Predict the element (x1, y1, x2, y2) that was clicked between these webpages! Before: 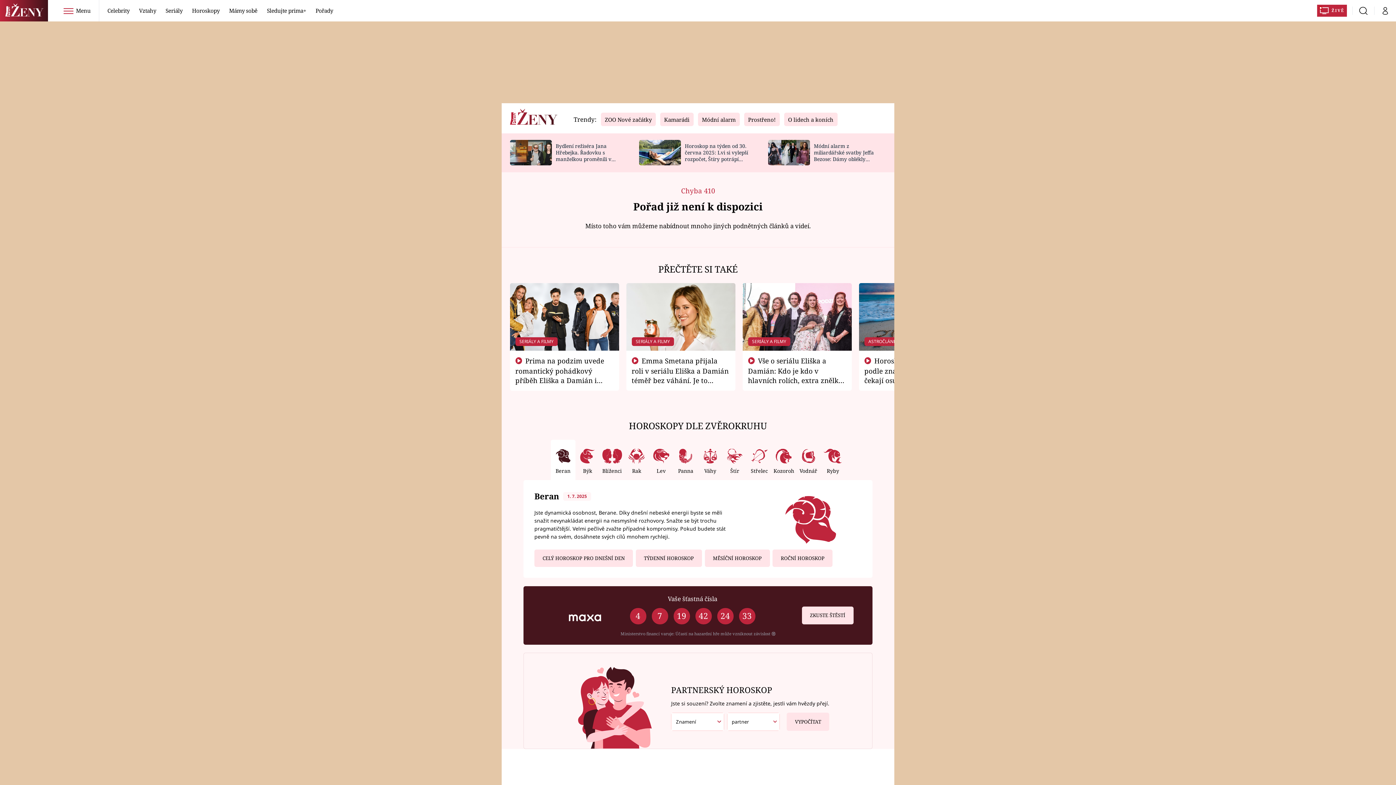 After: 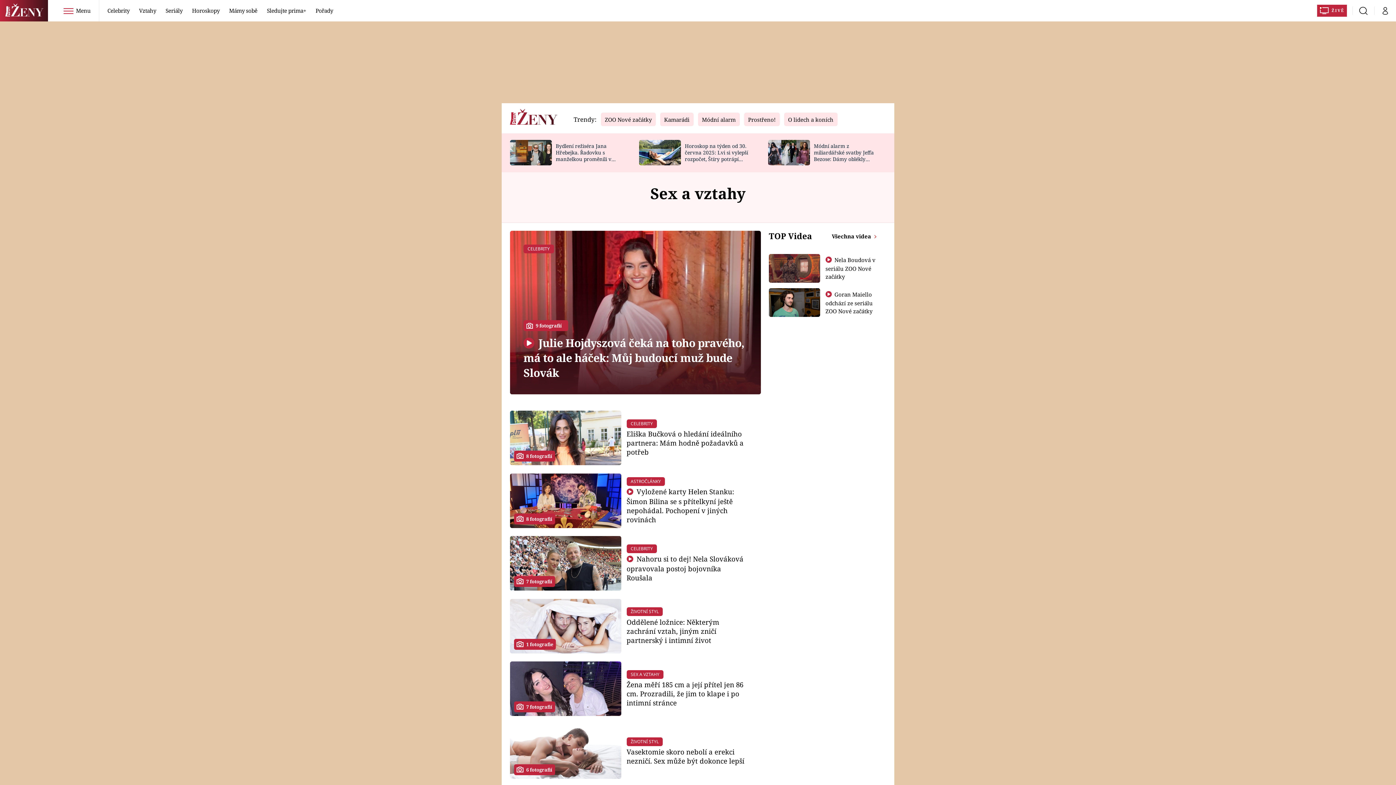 Action: label: Vztahy bbox: (134, 0, 160, 21)